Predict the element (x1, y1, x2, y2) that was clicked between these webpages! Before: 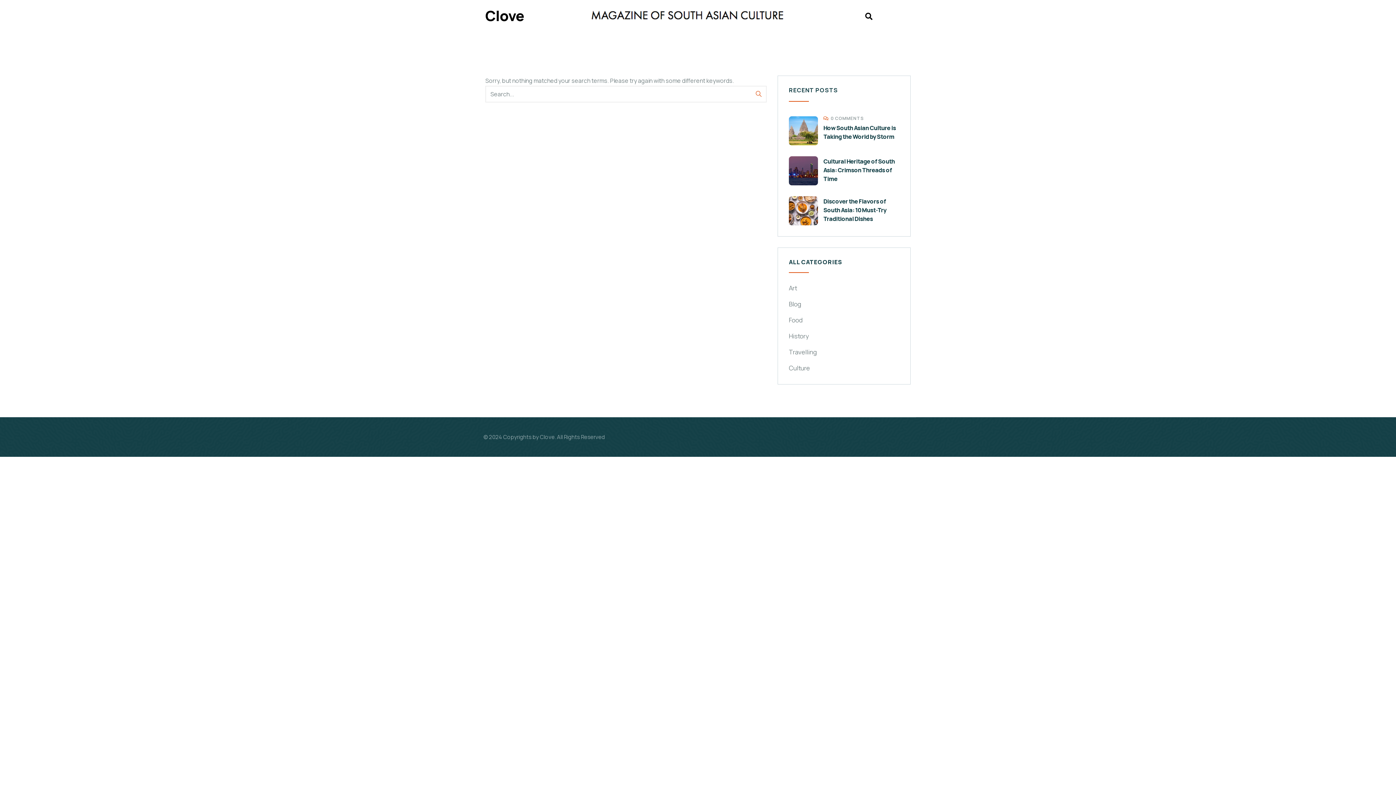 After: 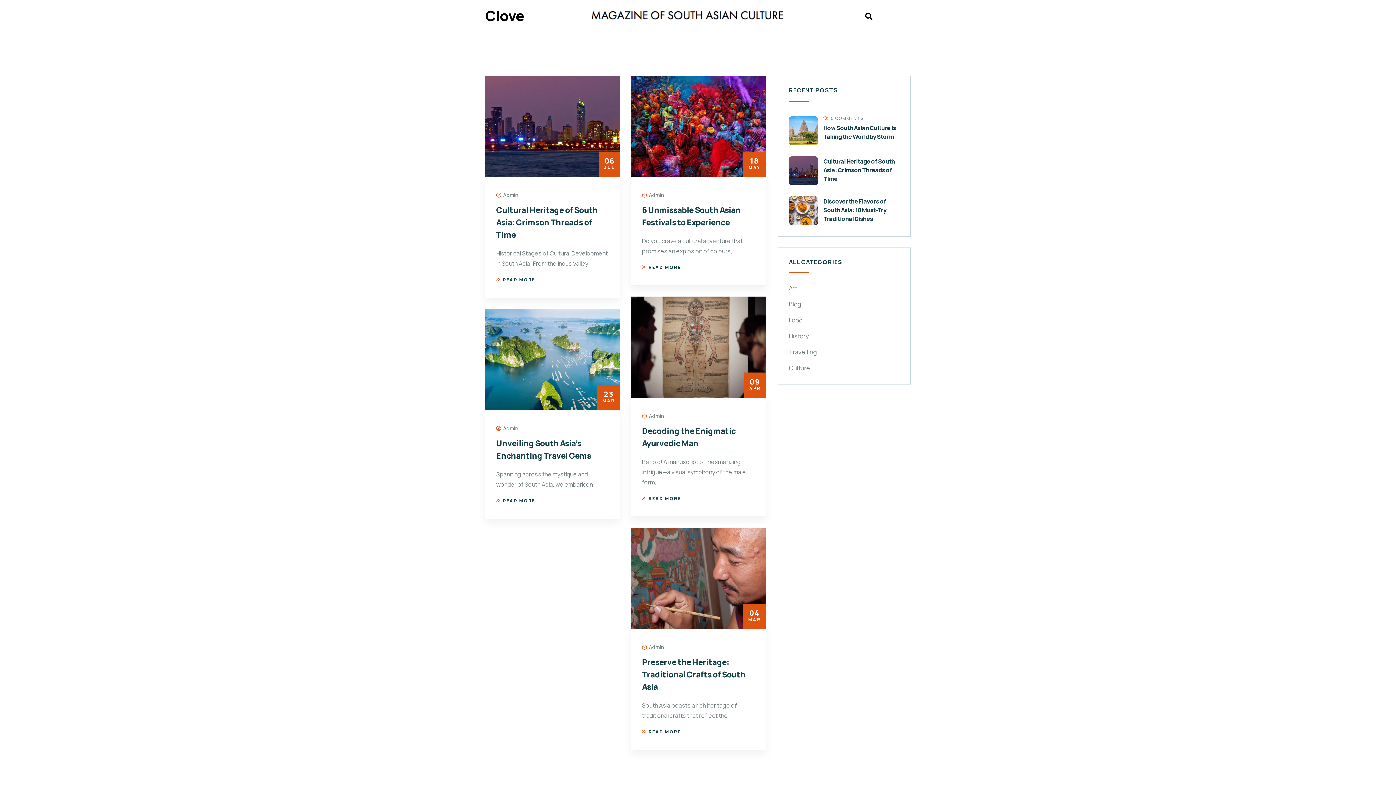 Action: bbox: (789, 360, 810, 373) label: Сulture